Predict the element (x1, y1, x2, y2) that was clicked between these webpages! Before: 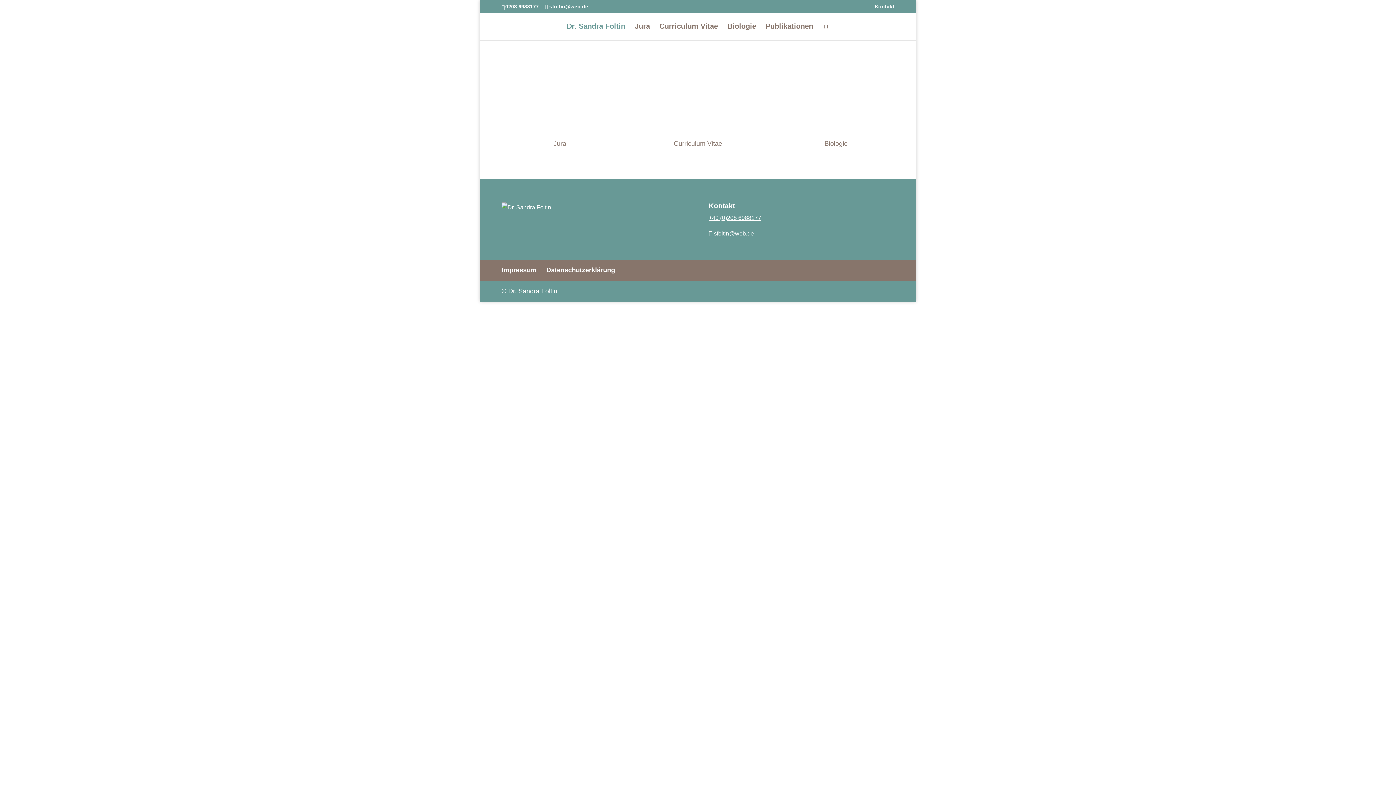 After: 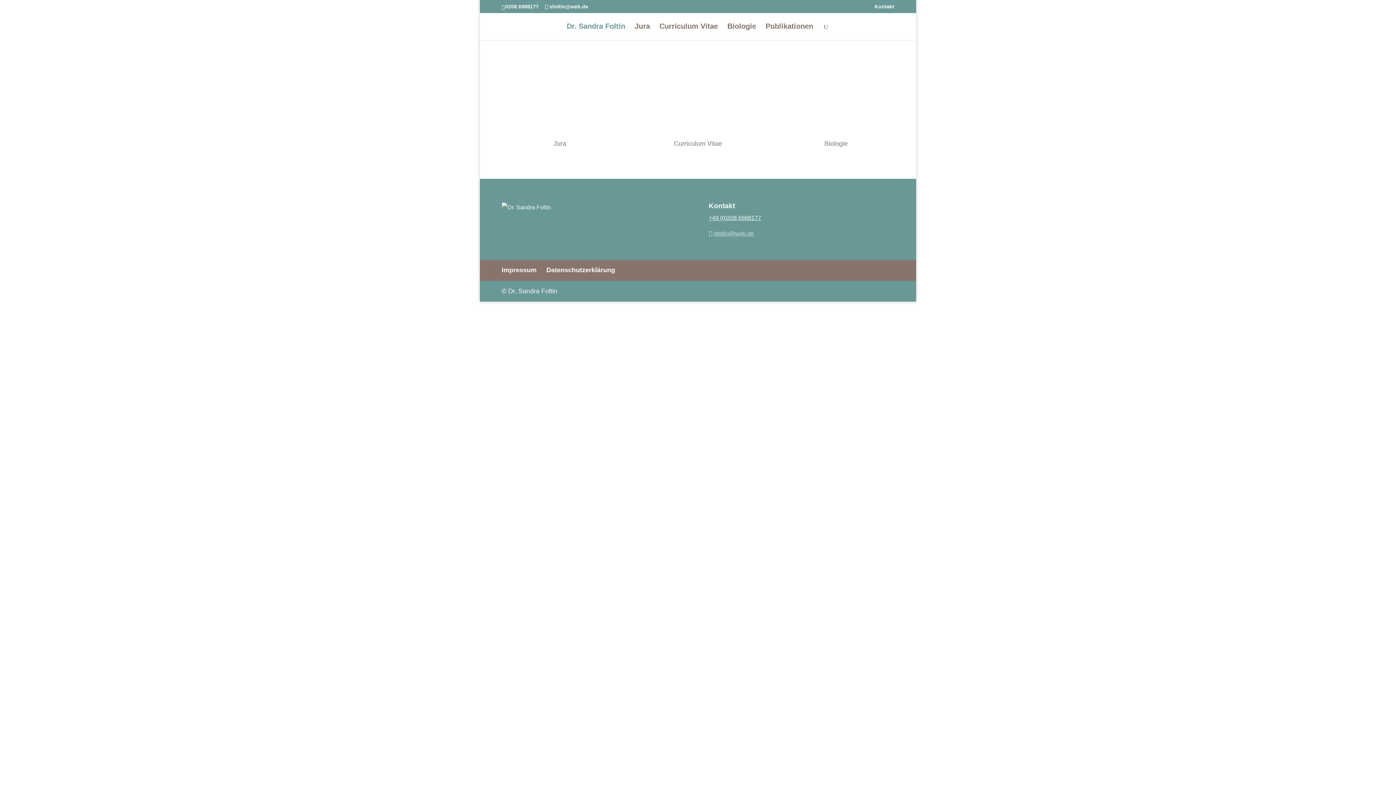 Action: label: sfoltin@web.de bbox: (708, 230, 754, 236)